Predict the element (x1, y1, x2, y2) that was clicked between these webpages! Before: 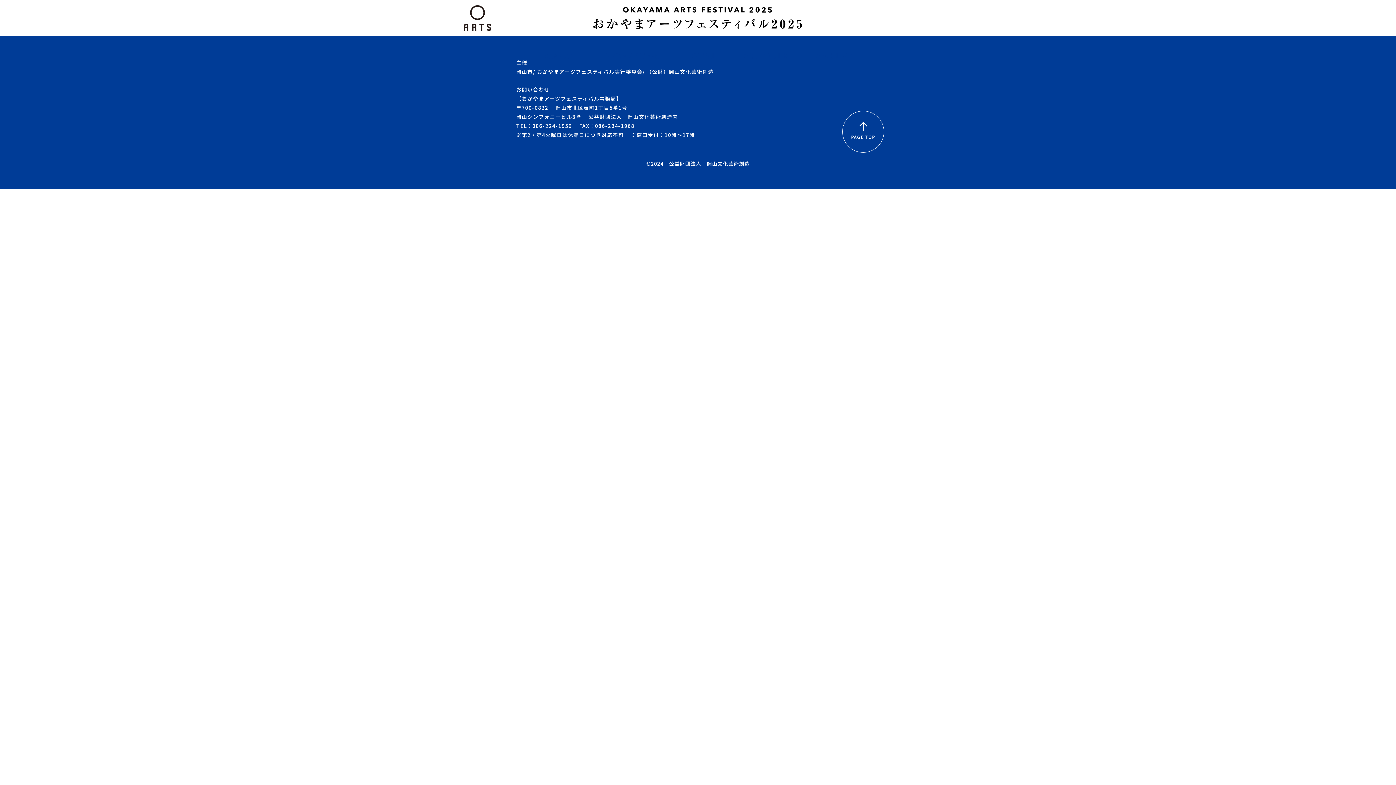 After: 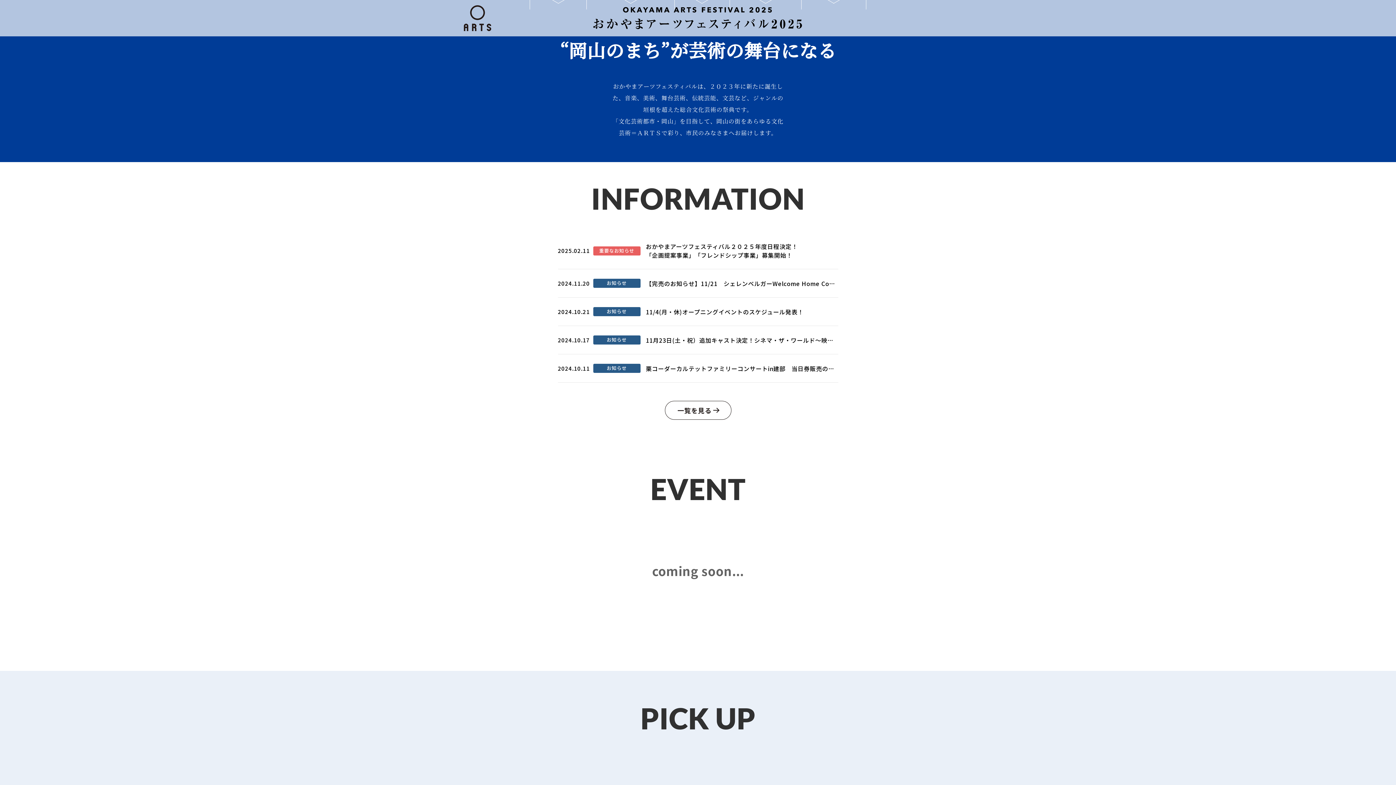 Action: label: ABOUT bbox: (530, 45, 586, 65)